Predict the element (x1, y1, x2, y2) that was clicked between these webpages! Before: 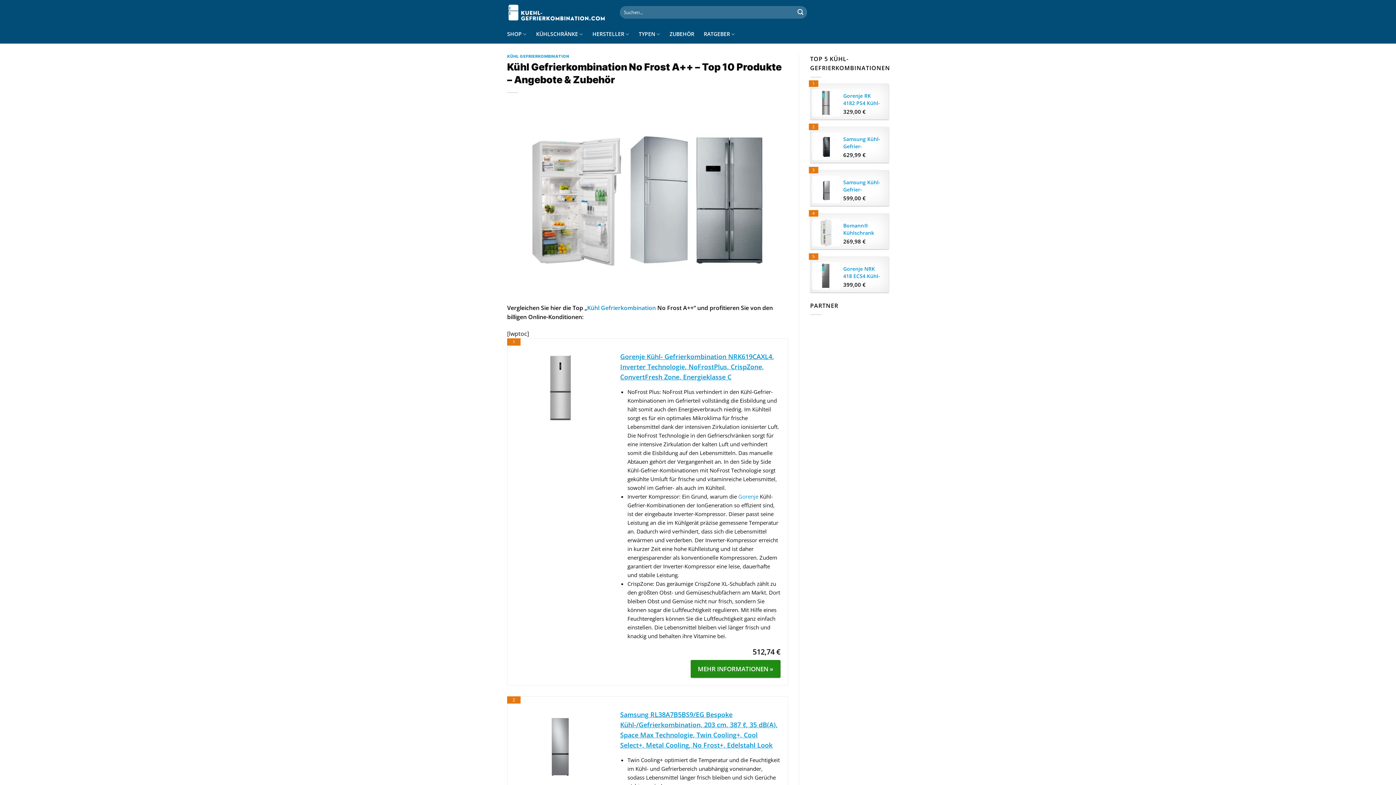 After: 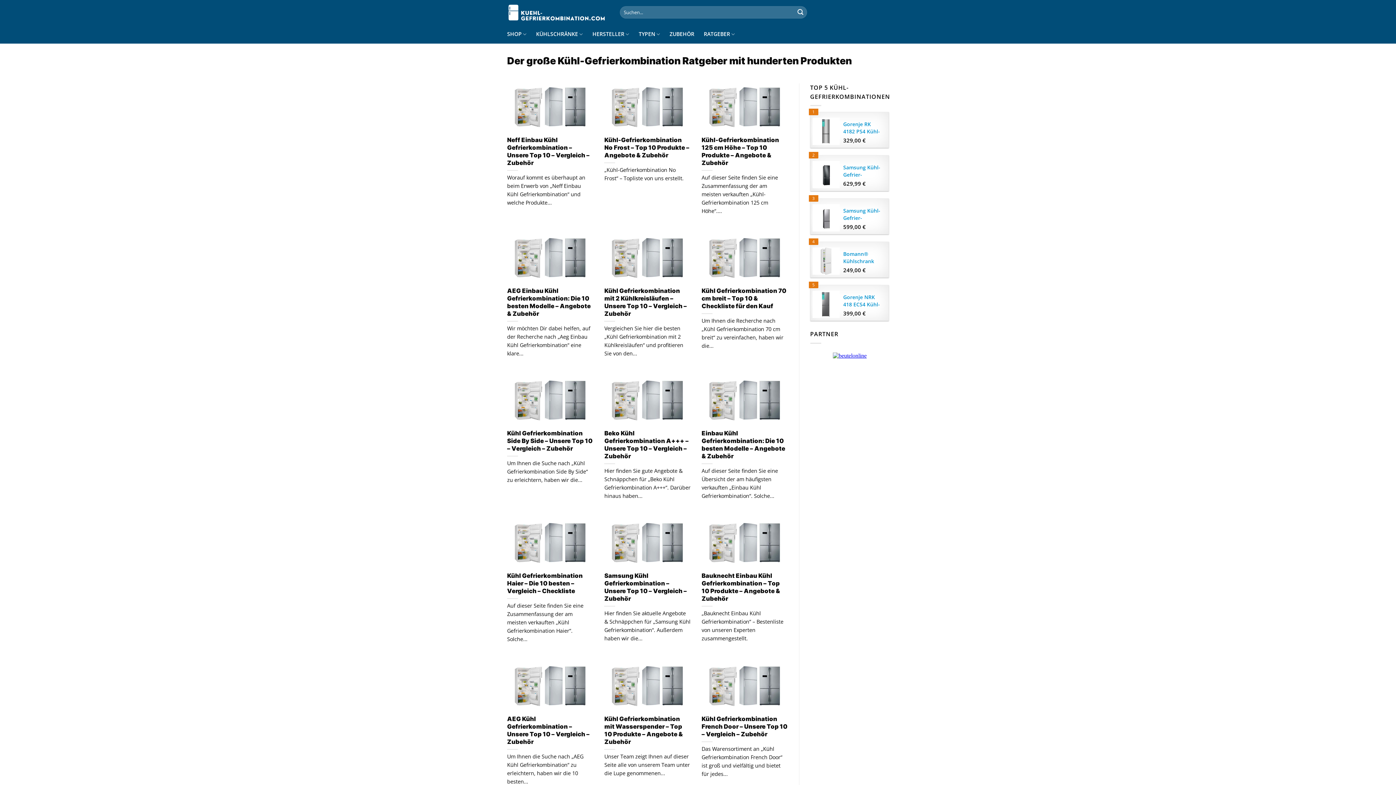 Action: label: KÜHL GEFRIERKOMBINATION bbox: (507, 53, 569, 58)